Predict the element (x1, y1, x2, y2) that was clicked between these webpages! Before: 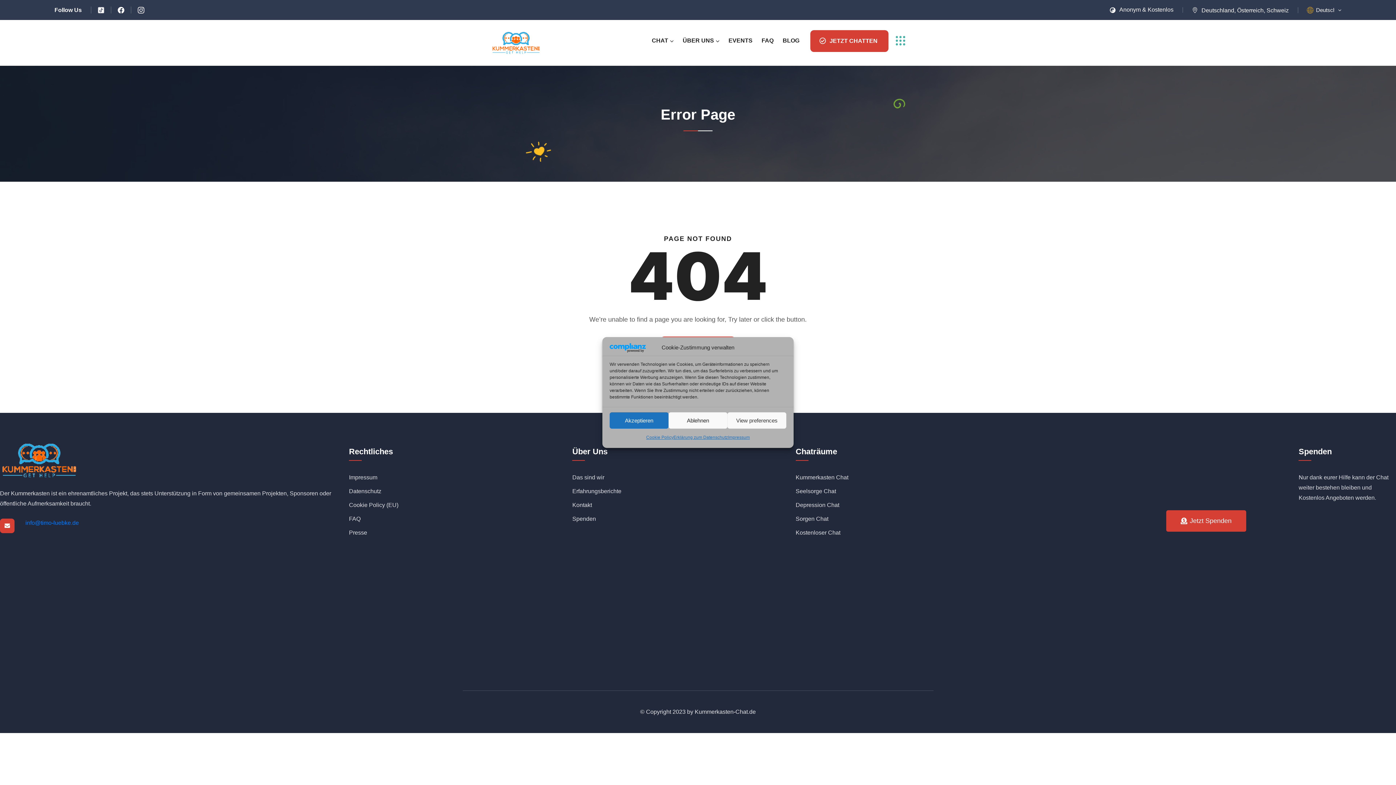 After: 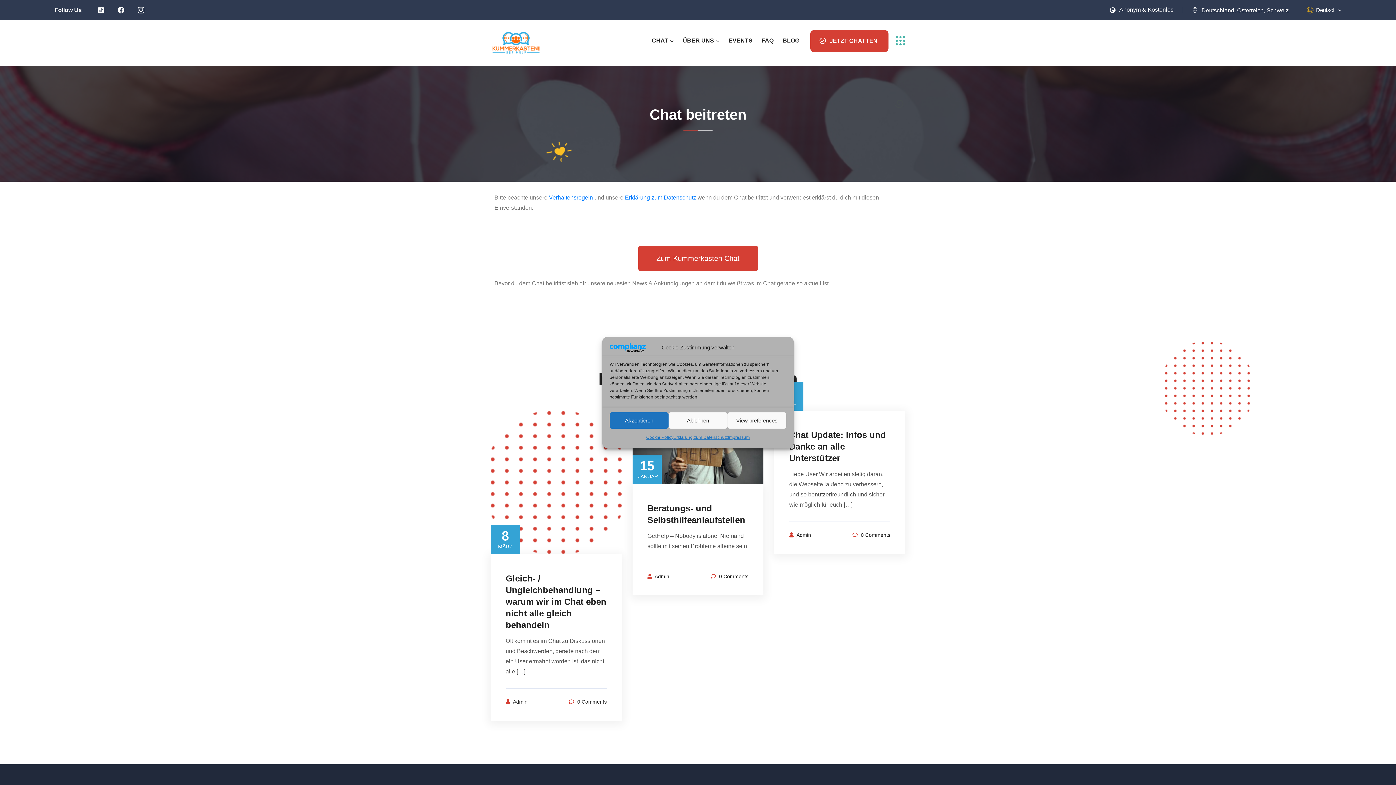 Action: label: JETZT CHATTEN bbox: (810, 30, 888, 51)